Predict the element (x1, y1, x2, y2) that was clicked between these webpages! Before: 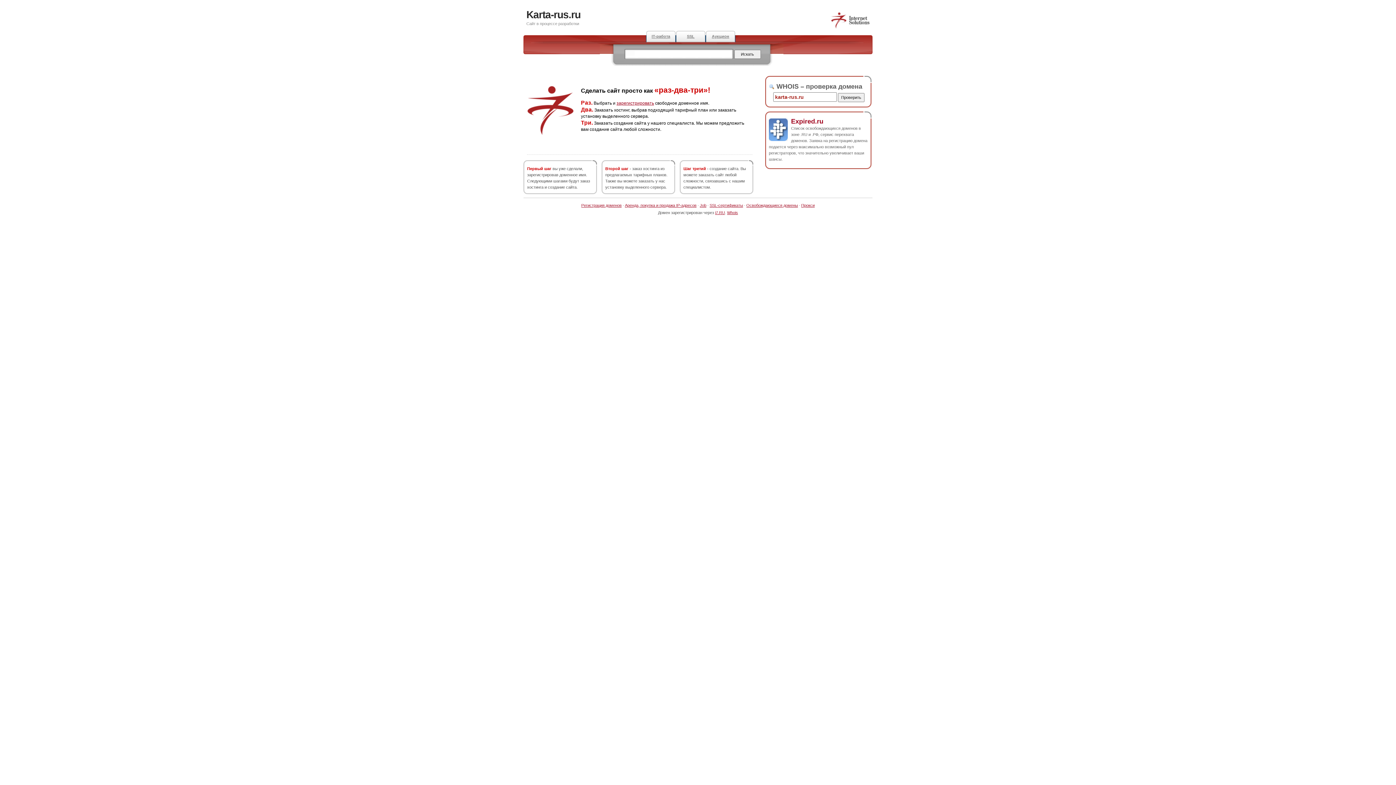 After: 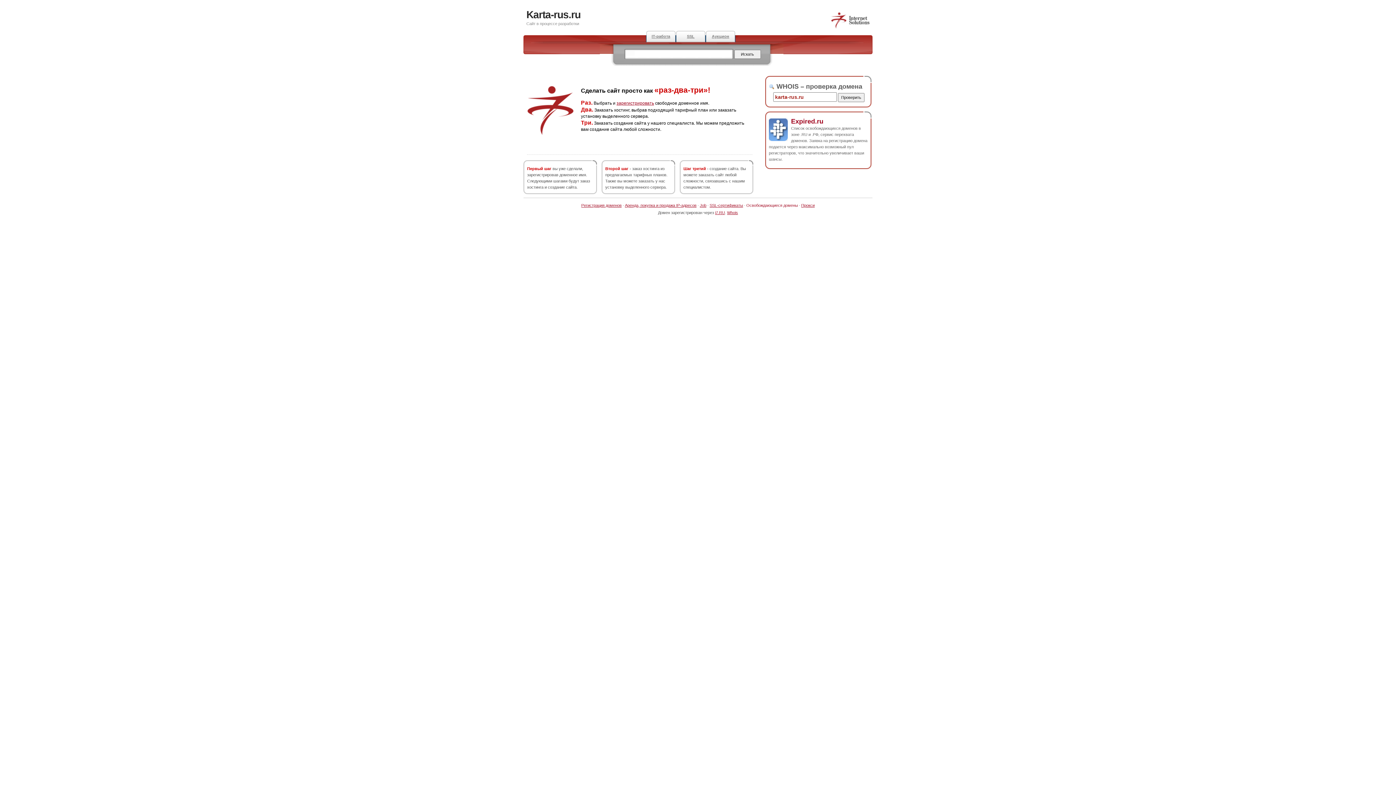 Action: label: Освобождающиеся домены bbox: (746, 203, 798, 207)